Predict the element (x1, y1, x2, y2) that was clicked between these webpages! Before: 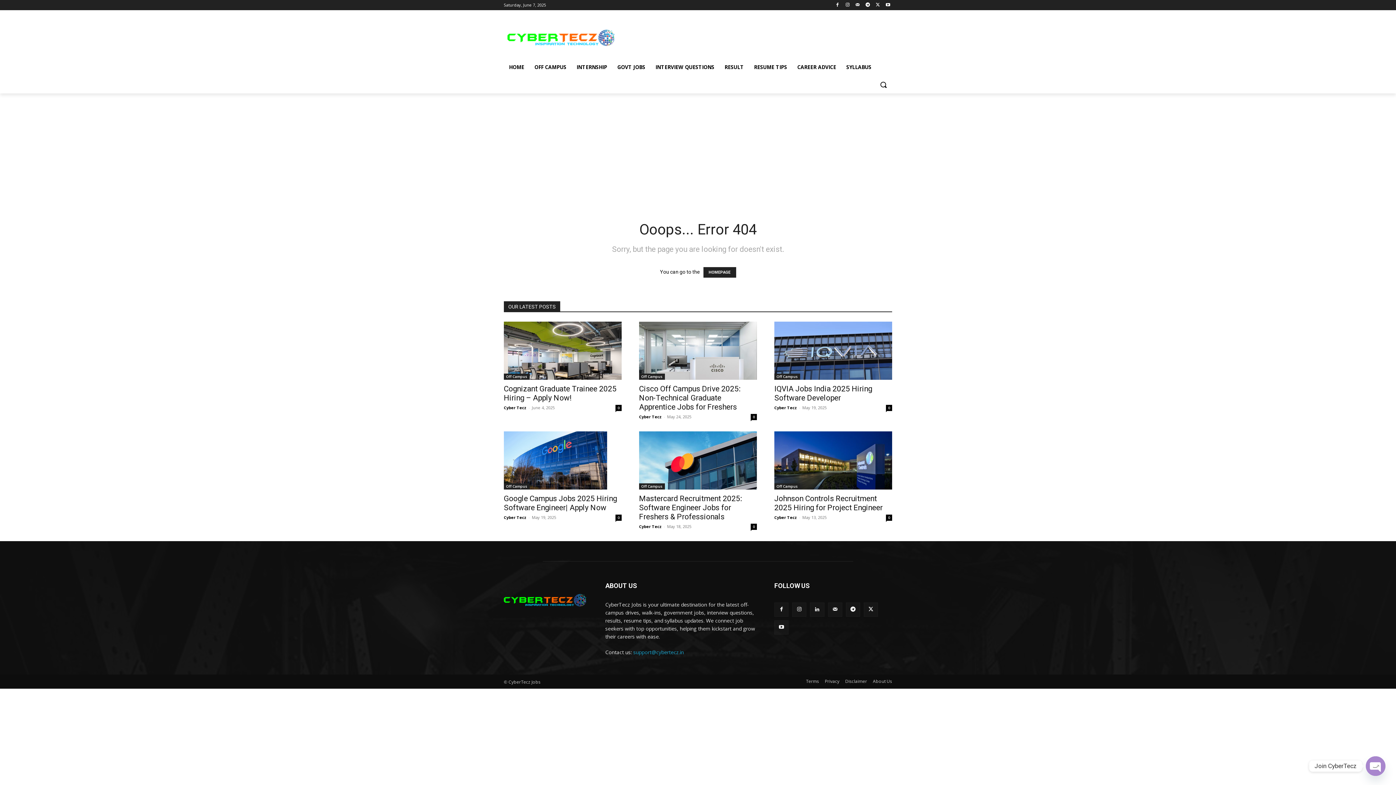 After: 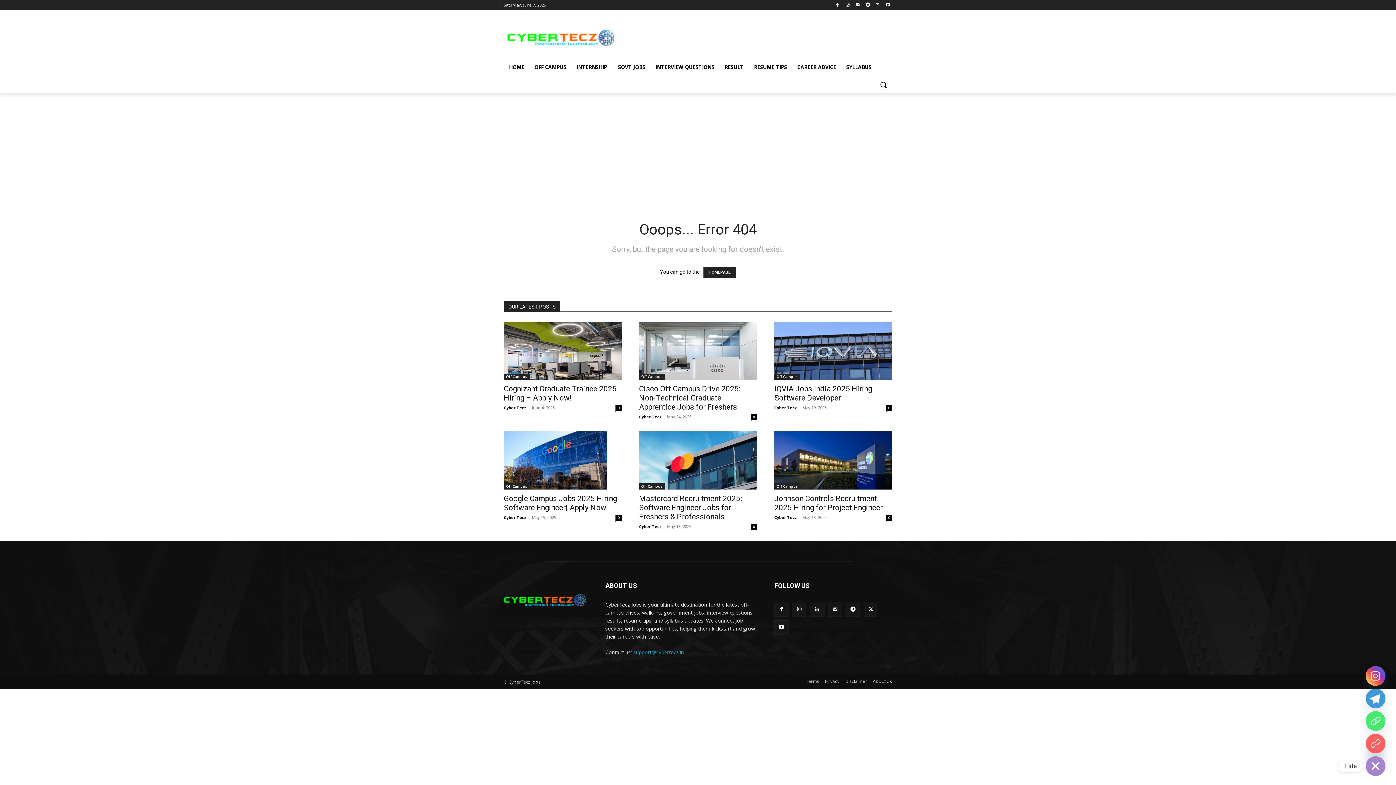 Action: bbox: (1366, 756, 1385, 776) label: Open chaty